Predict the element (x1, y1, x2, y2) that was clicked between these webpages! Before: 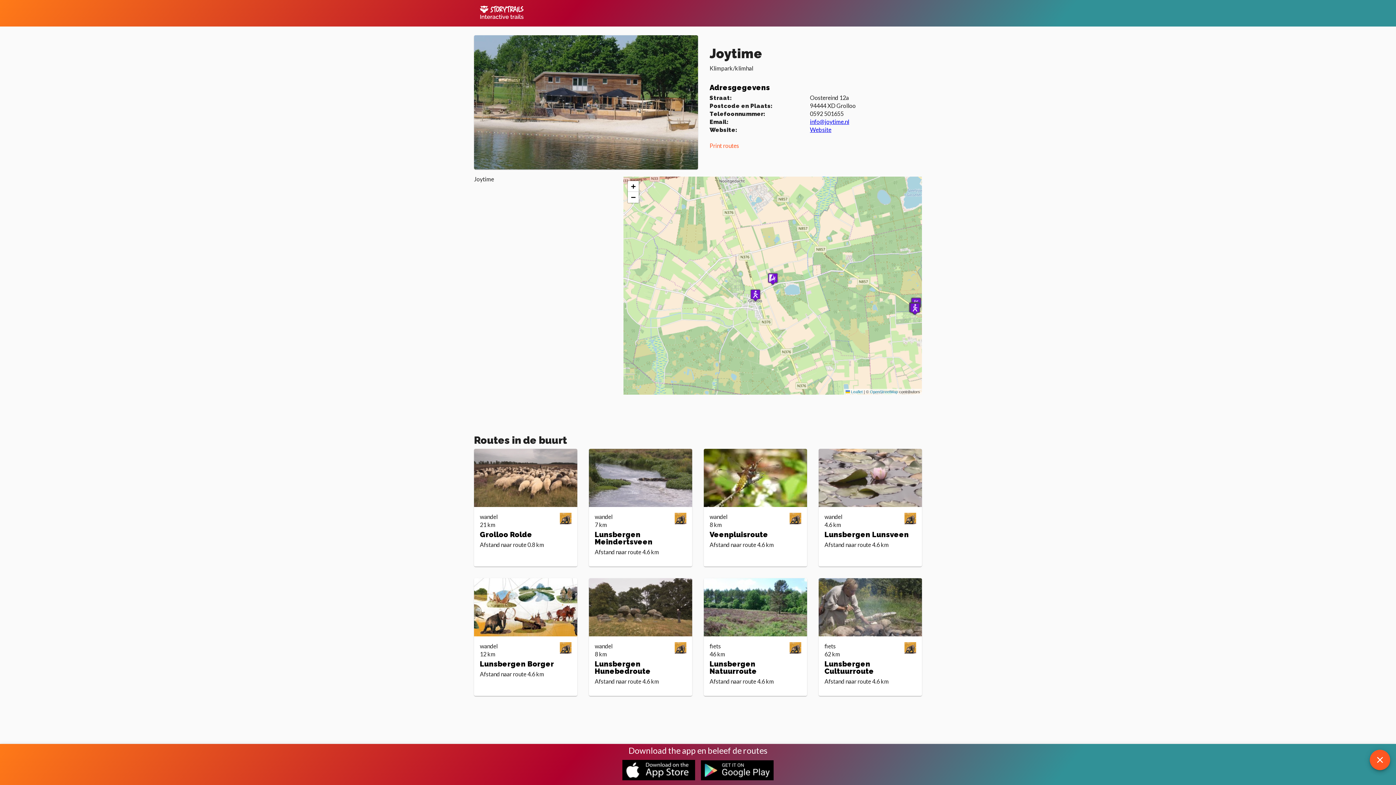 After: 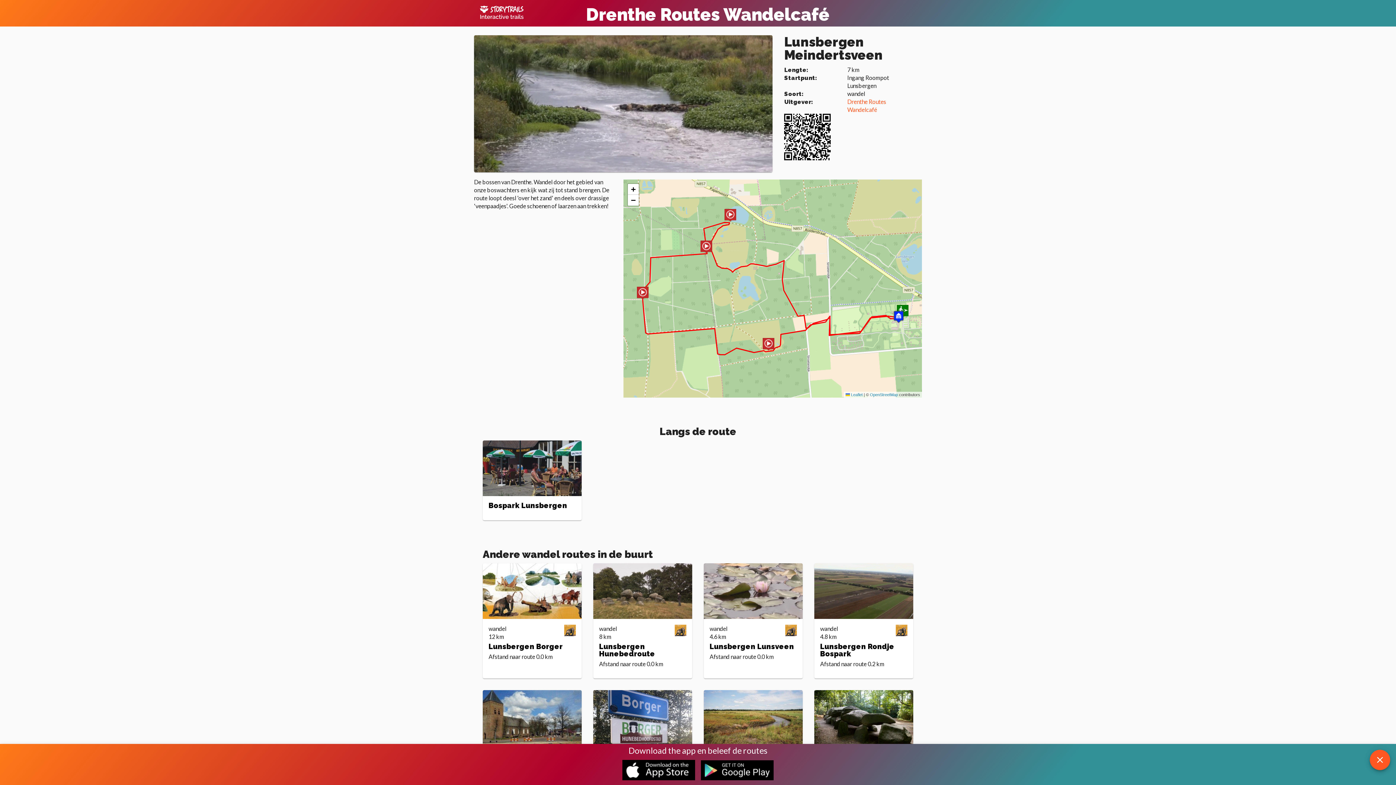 Action: label: wandel

7 km

Lunsbergen Meindertsveen

Afstand naar route 4.6 km bbox: (589, 449, 692, 567)